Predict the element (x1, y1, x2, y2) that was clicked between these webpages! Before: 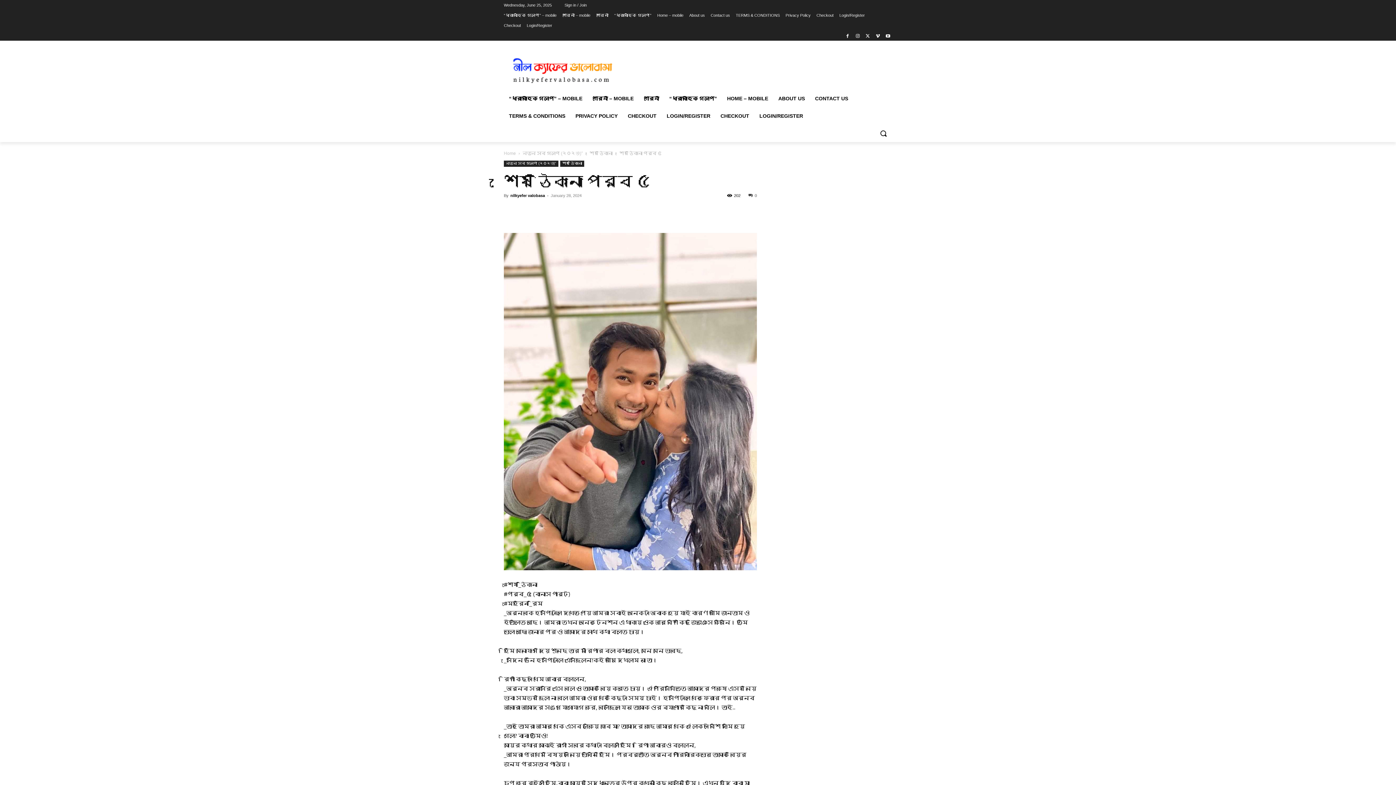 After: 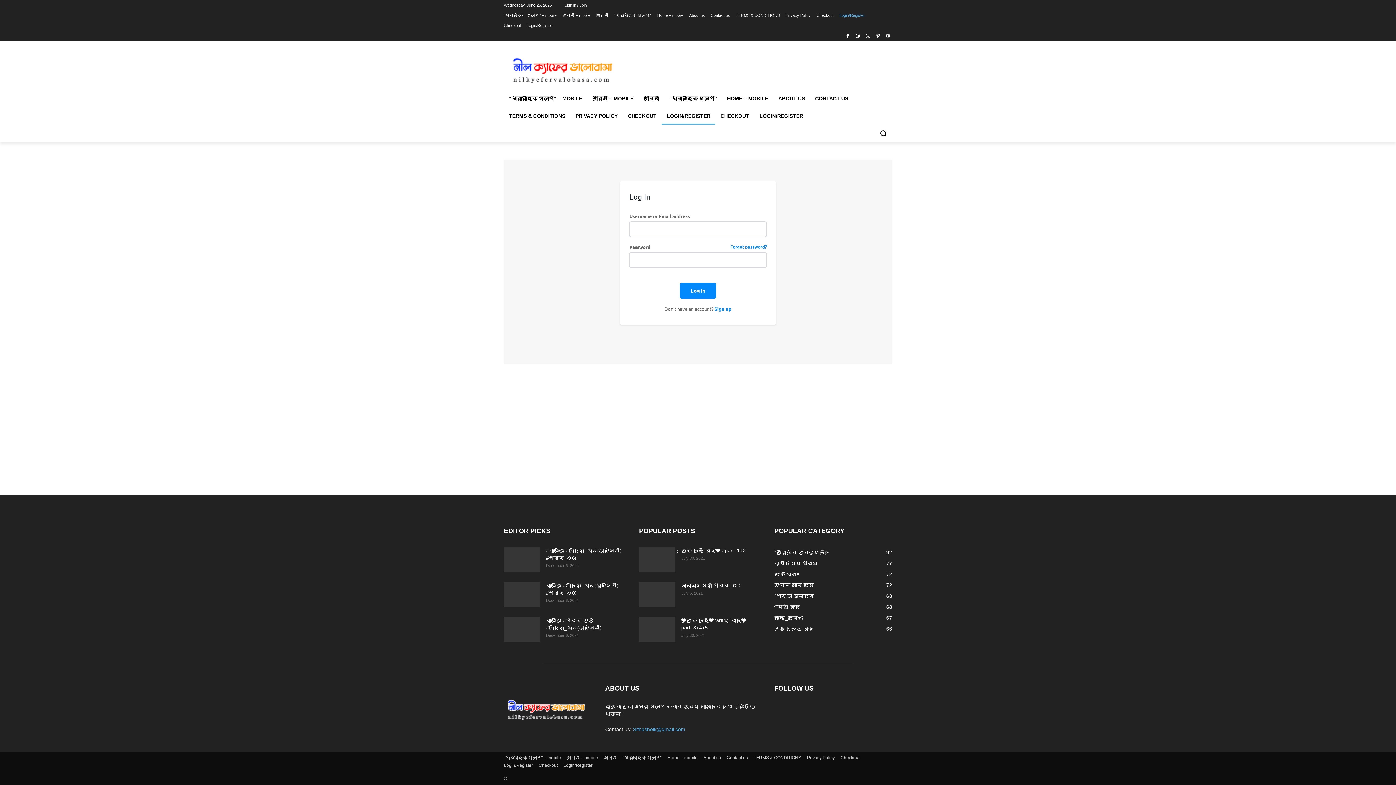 Action: label: LOGIN/REGISTER bbox: (661, 107, 715, 124)